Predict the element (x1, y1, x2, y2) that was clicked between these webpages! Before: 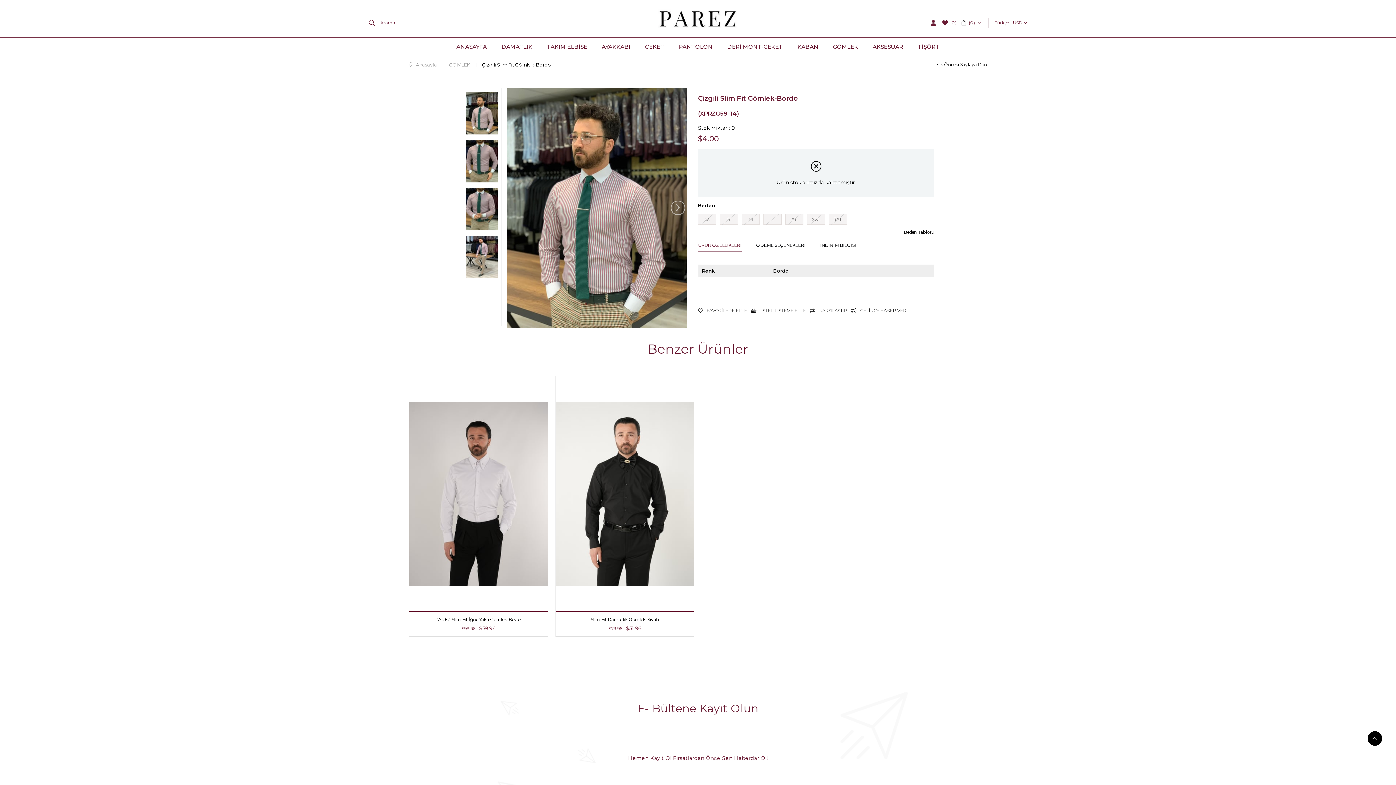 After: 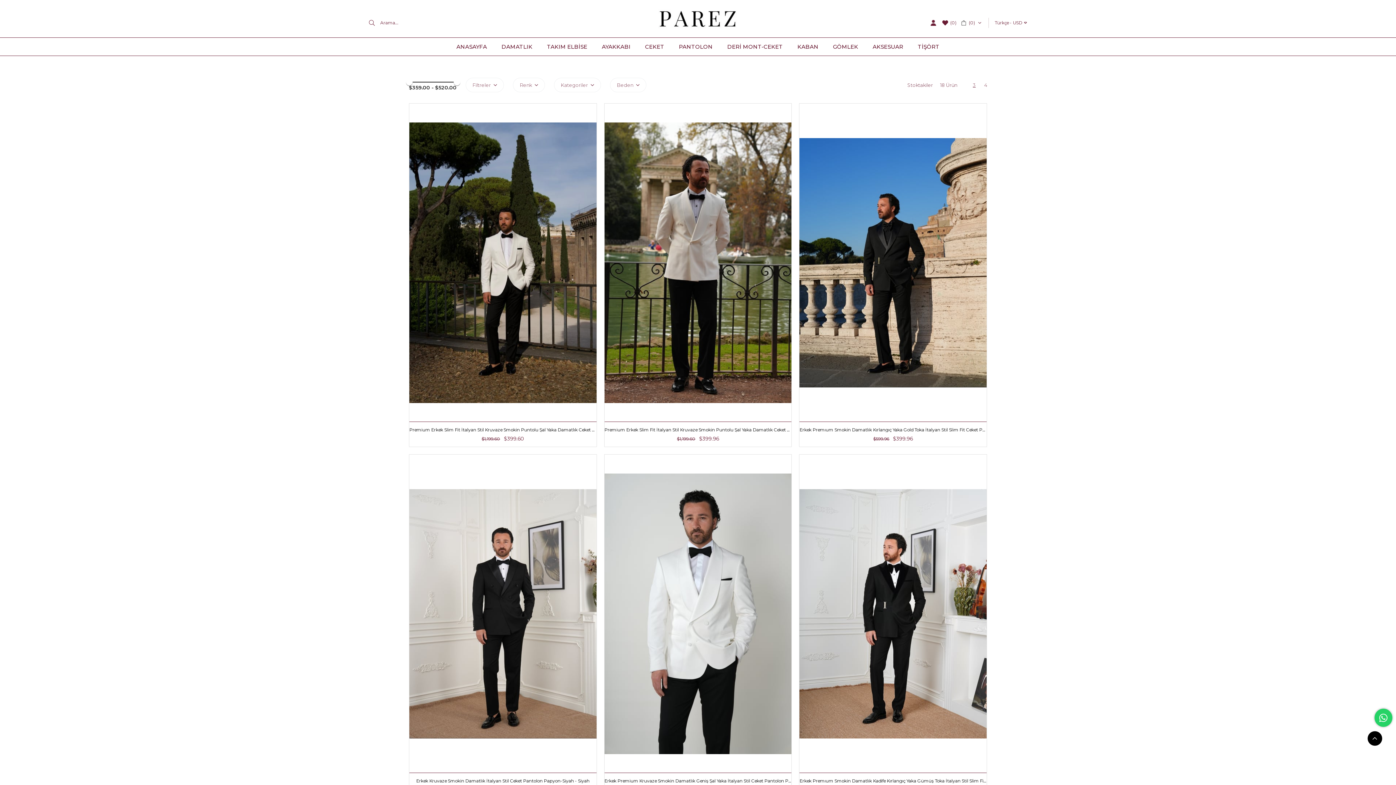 Action: bbox: (494, 37, 539, 55) label: DAMATLIK